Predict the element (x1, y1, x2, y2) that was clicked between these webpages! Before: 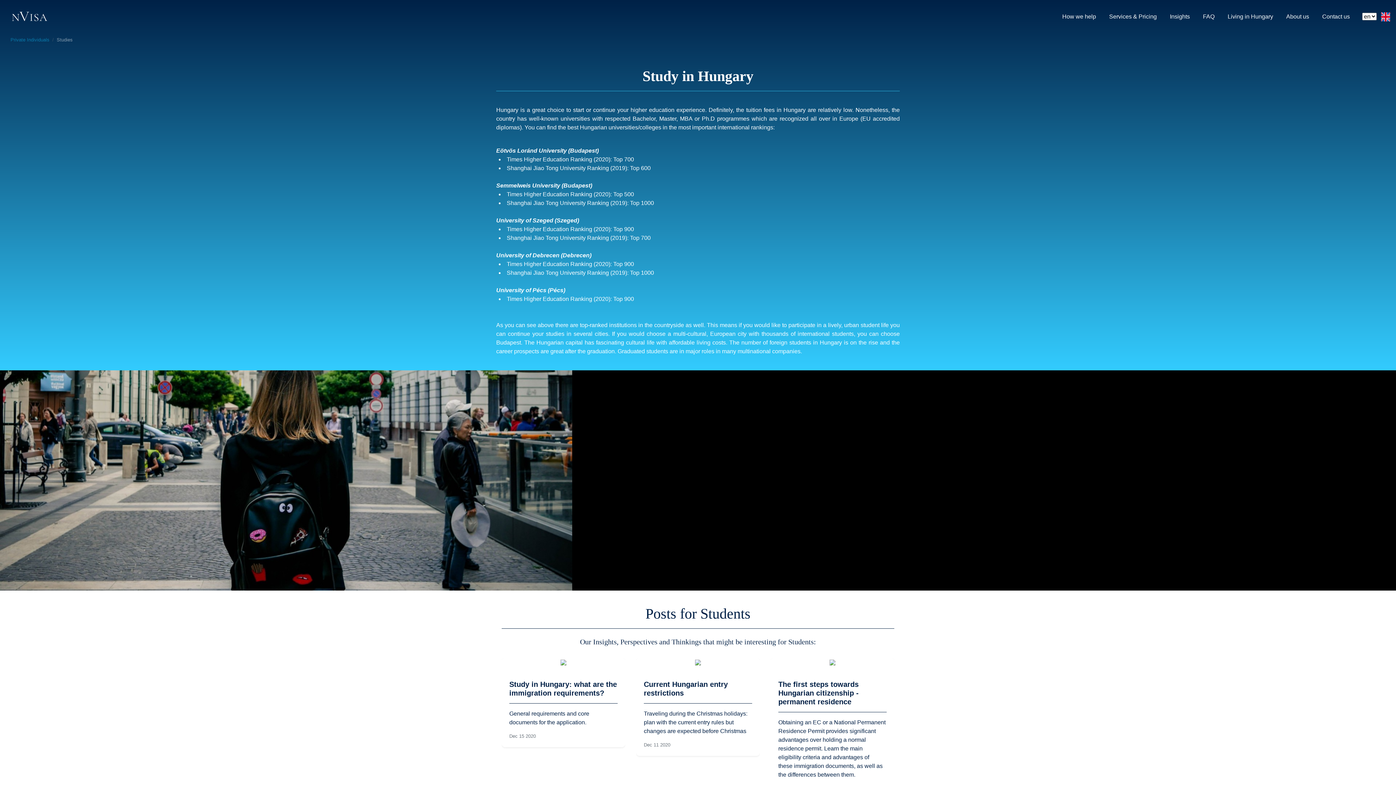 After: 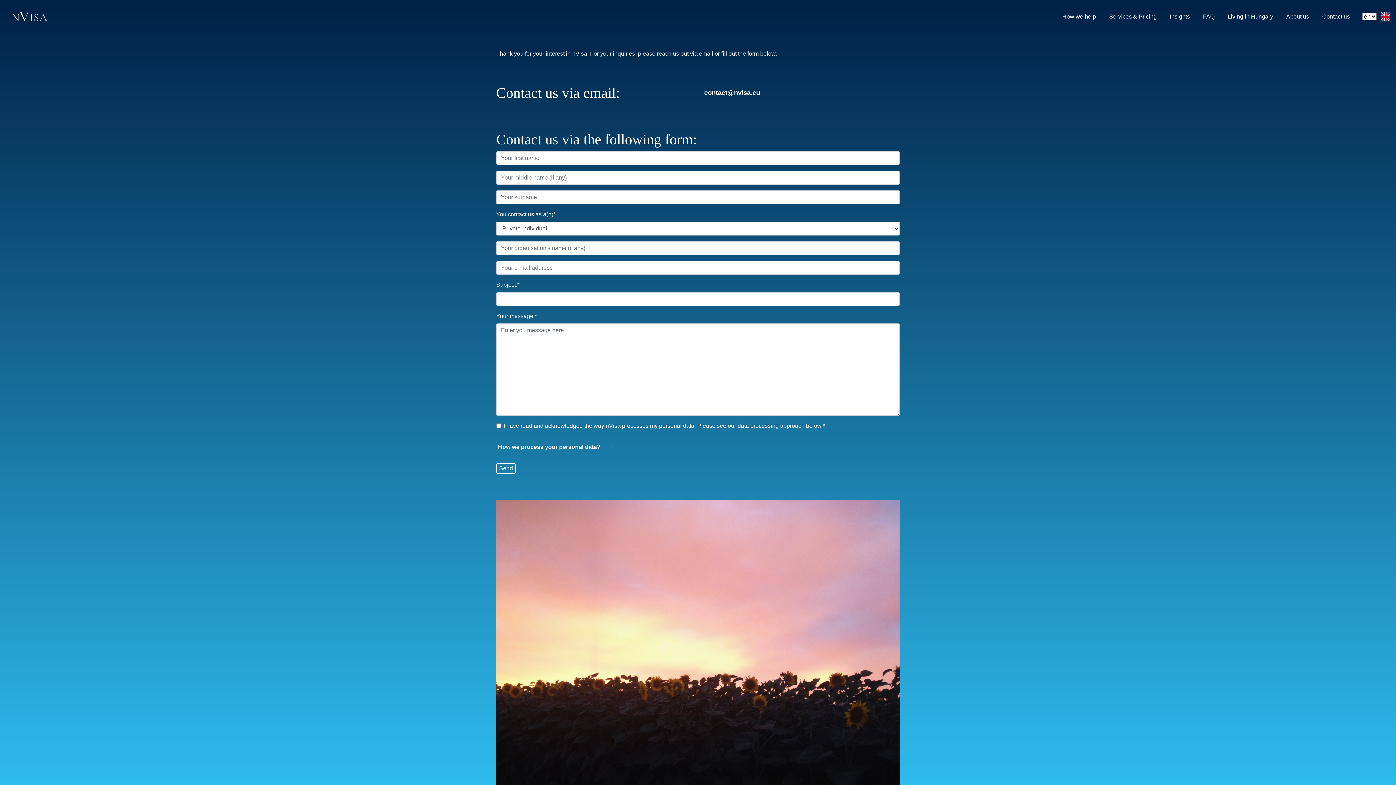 Action: bbox: (1321, 11, 1350, 26) label: Contact us
(current)